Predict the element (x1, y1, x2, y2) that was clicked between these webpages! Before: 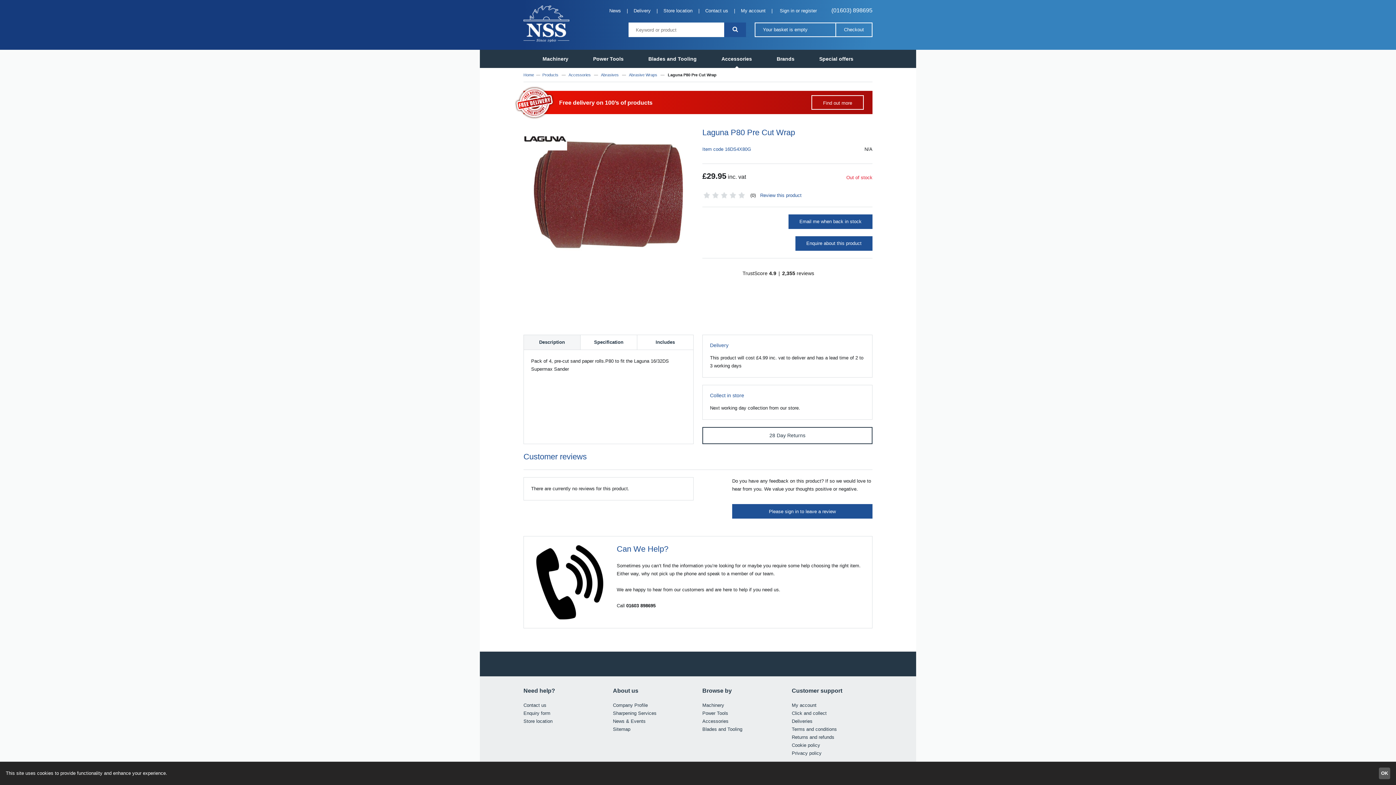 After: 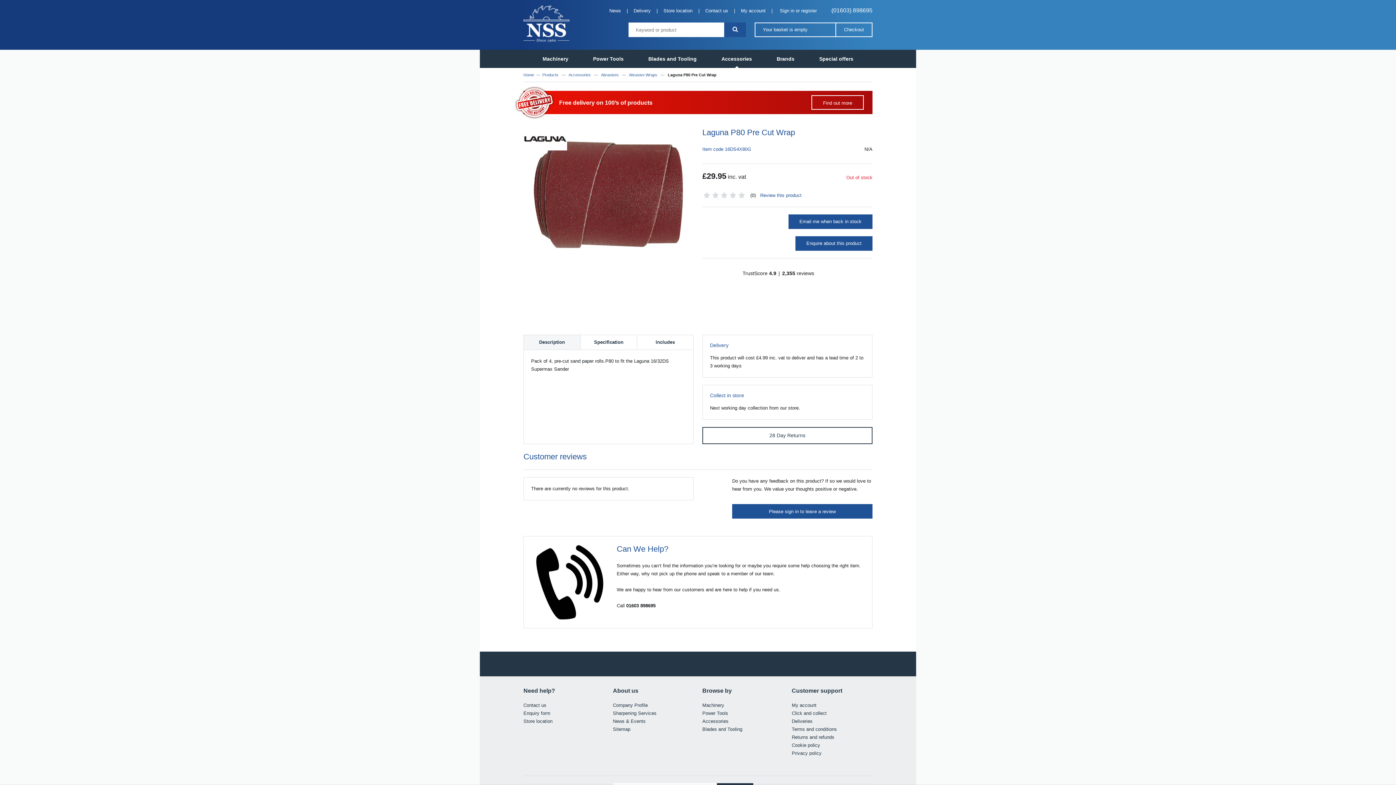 Action: label: OK bbox: (1379, 768, 1390, 779)